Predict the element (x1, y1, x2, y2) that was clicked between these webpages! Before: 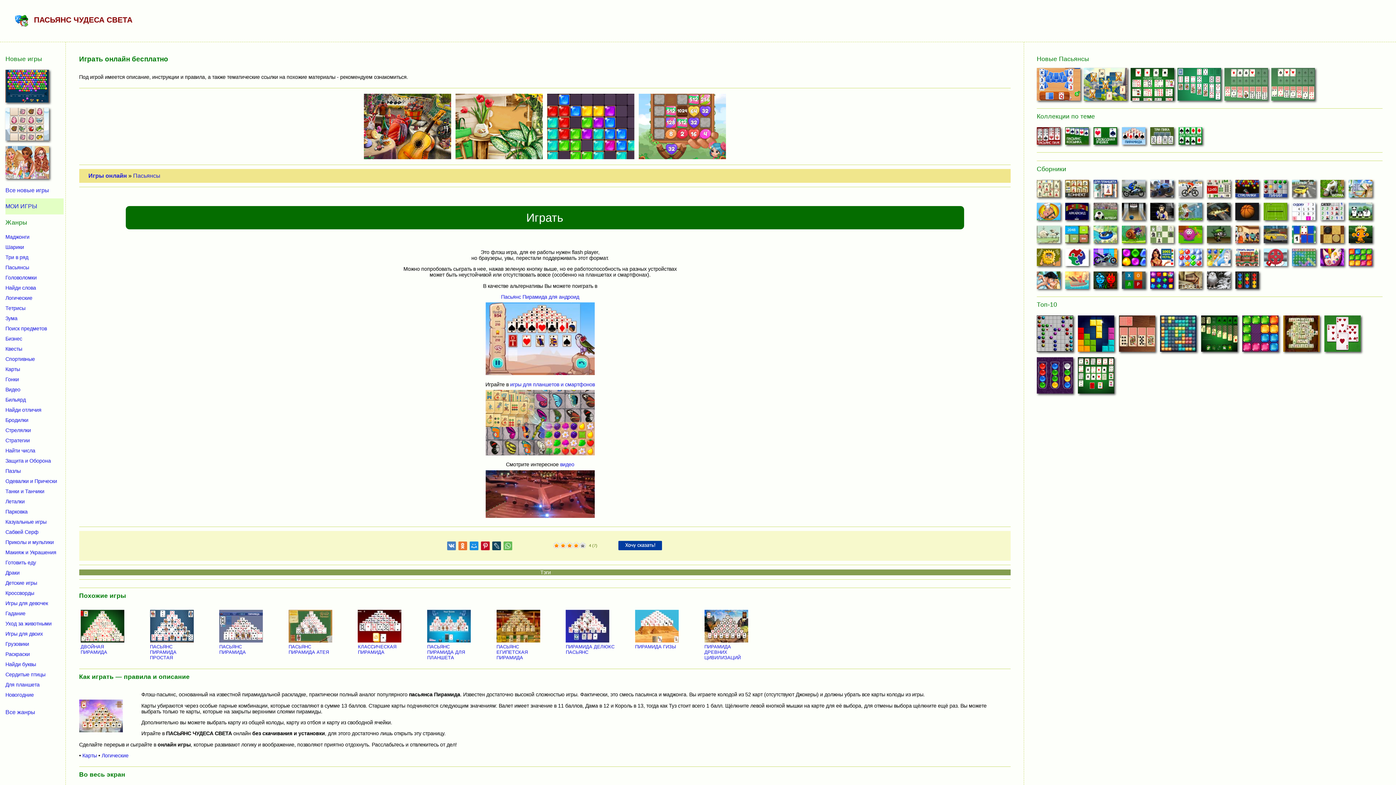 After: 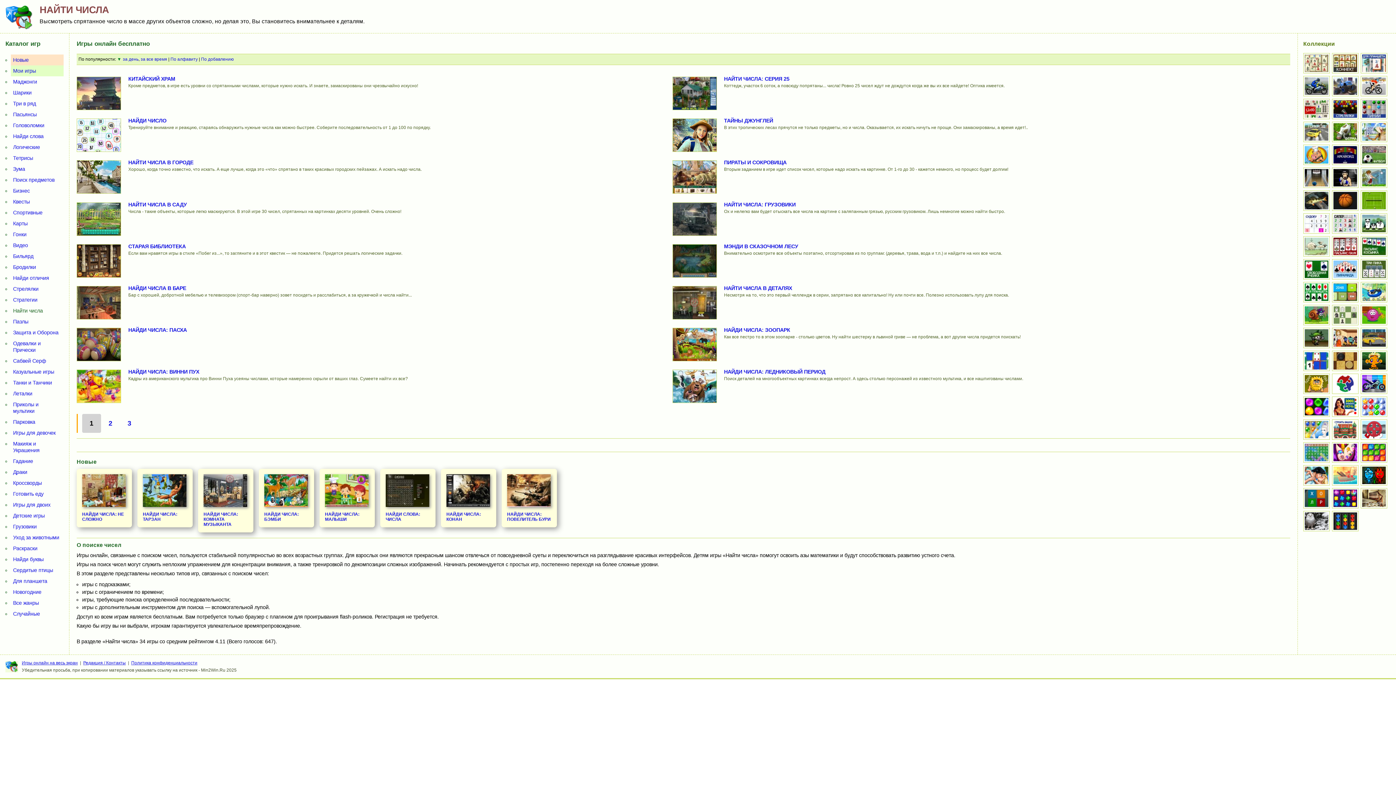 Action: label: Найти числа bbox: (5, 445, 37, 455)